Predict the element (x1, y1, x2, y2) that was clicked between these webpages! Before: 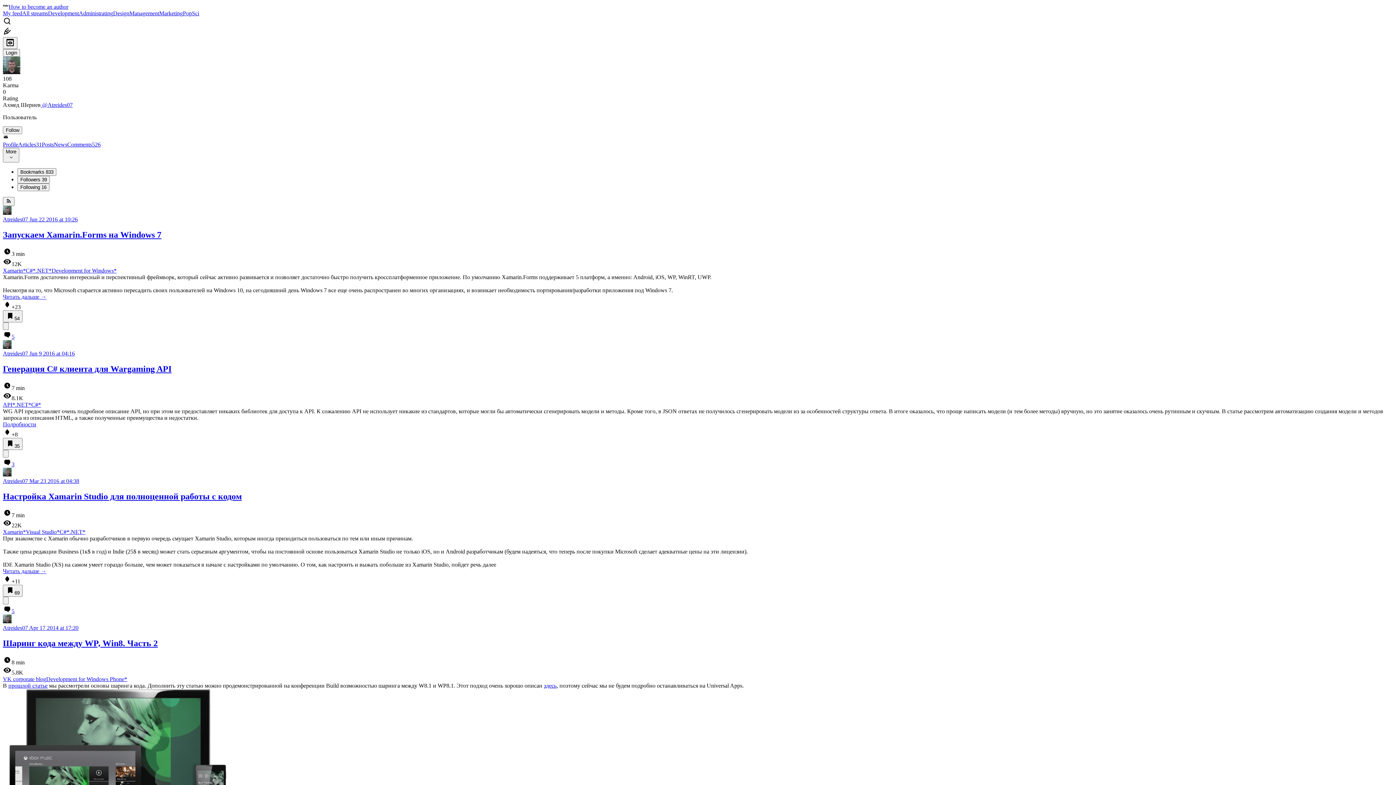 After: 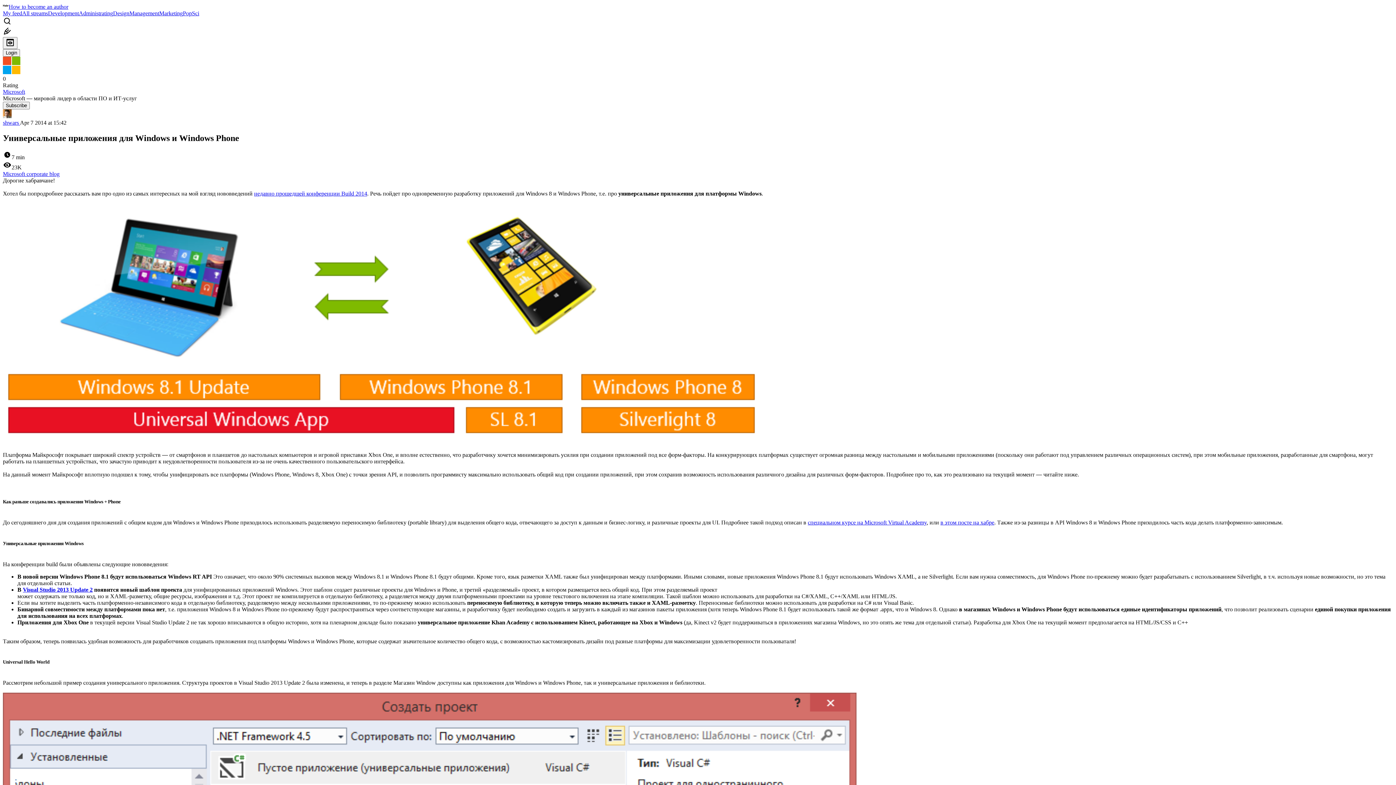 Action: label: здесь bbox: (544, 683, 556, 689)